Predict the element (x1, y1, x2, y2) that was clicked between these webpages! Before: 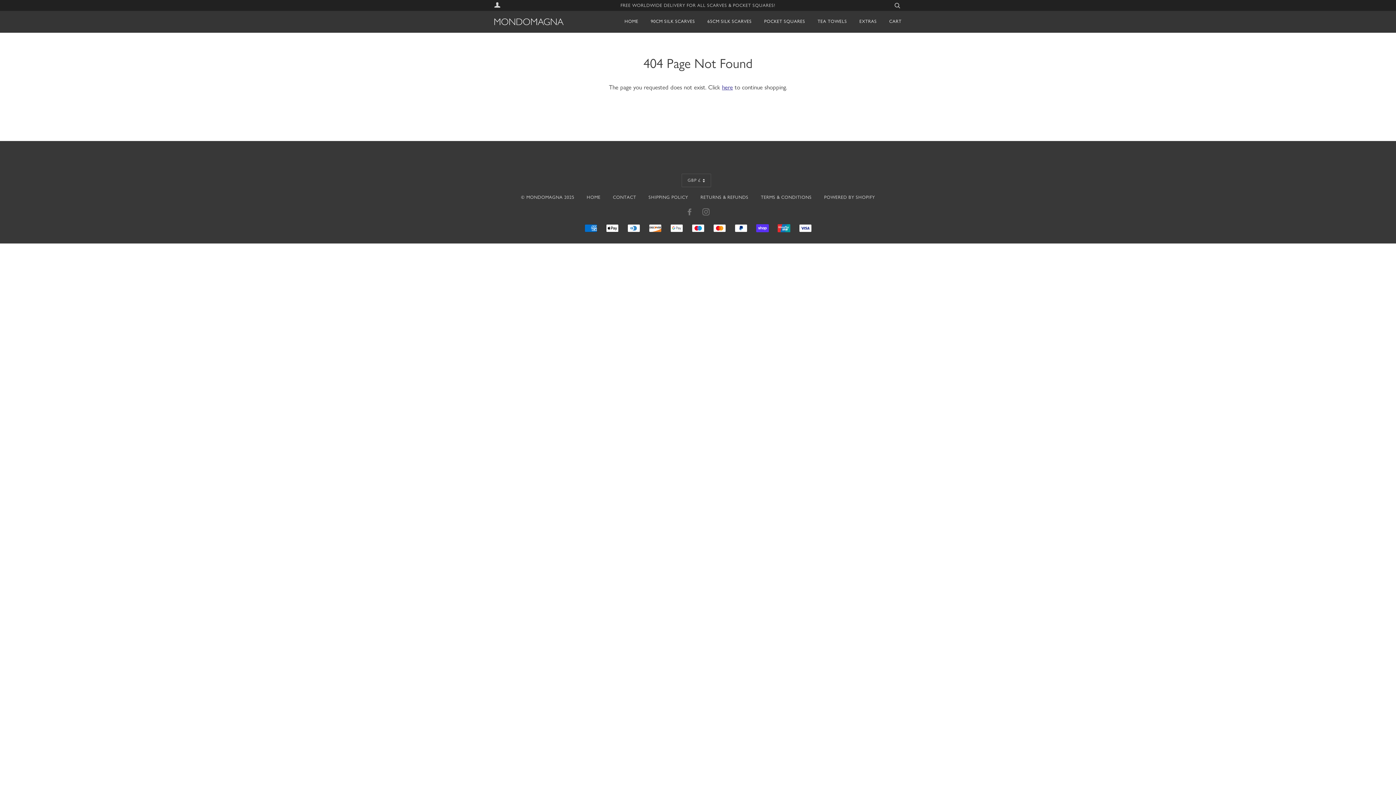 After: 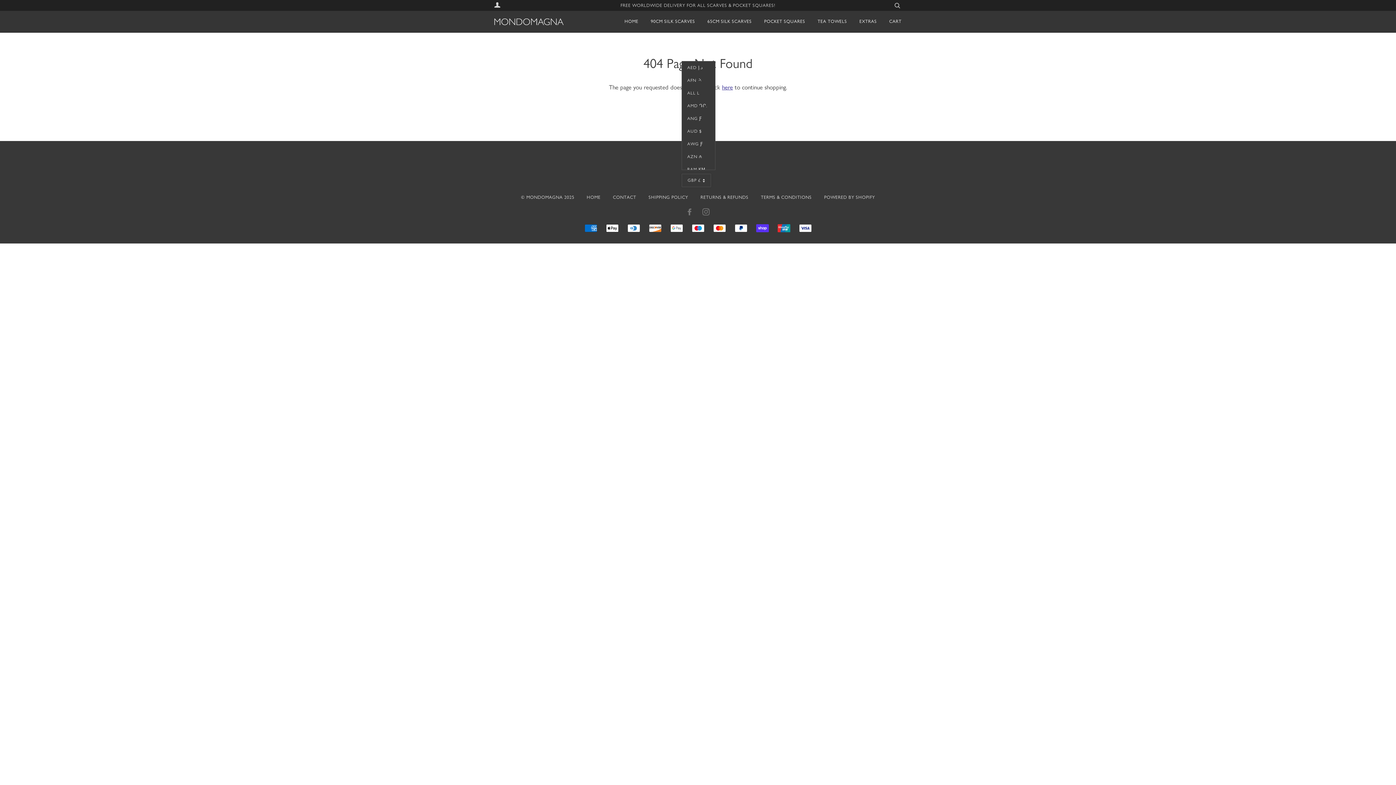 Action: bbox: (681, 173, 711, 187) label: GBP £